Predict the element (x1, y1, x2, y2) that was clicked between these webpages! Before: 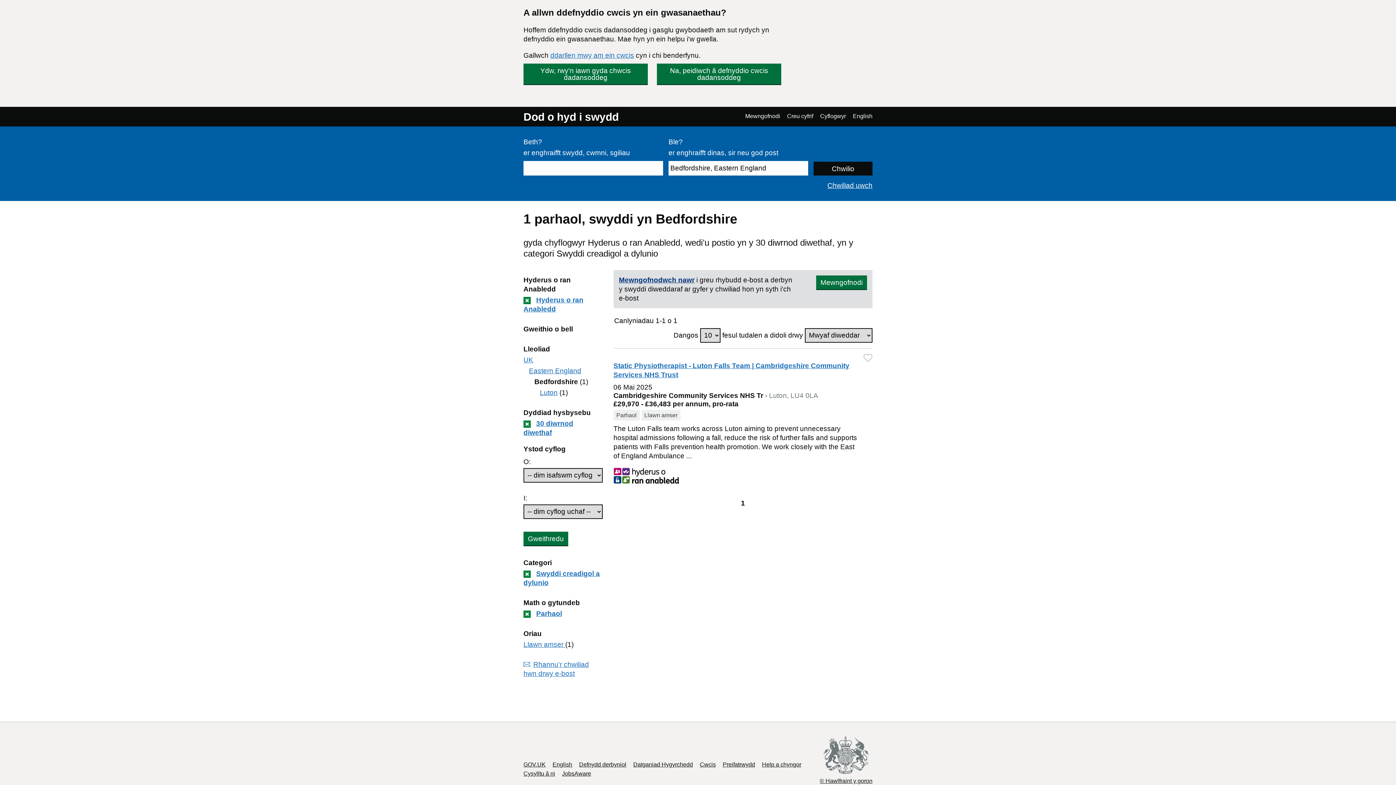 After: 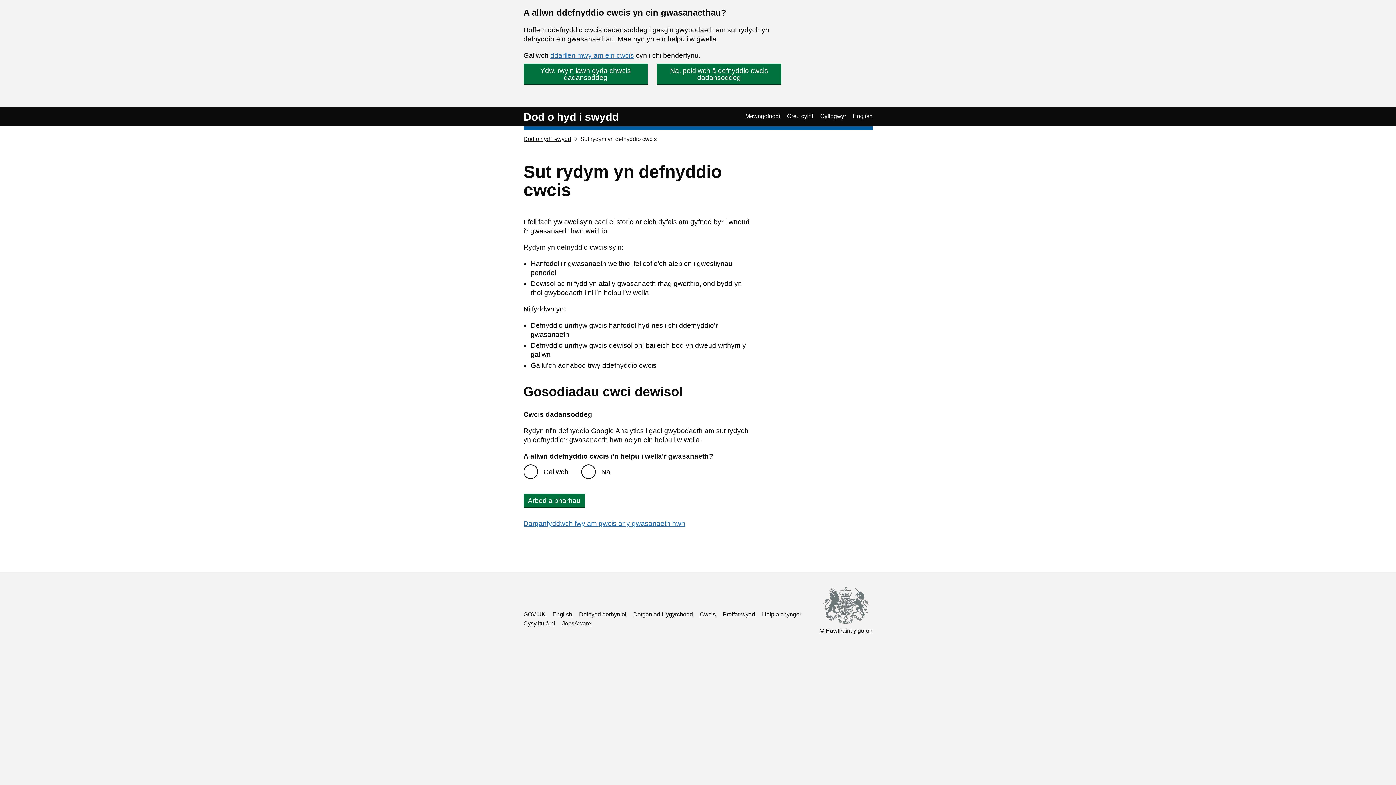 Action: label: Cwcis bbox: (700, 761, 716, 768)